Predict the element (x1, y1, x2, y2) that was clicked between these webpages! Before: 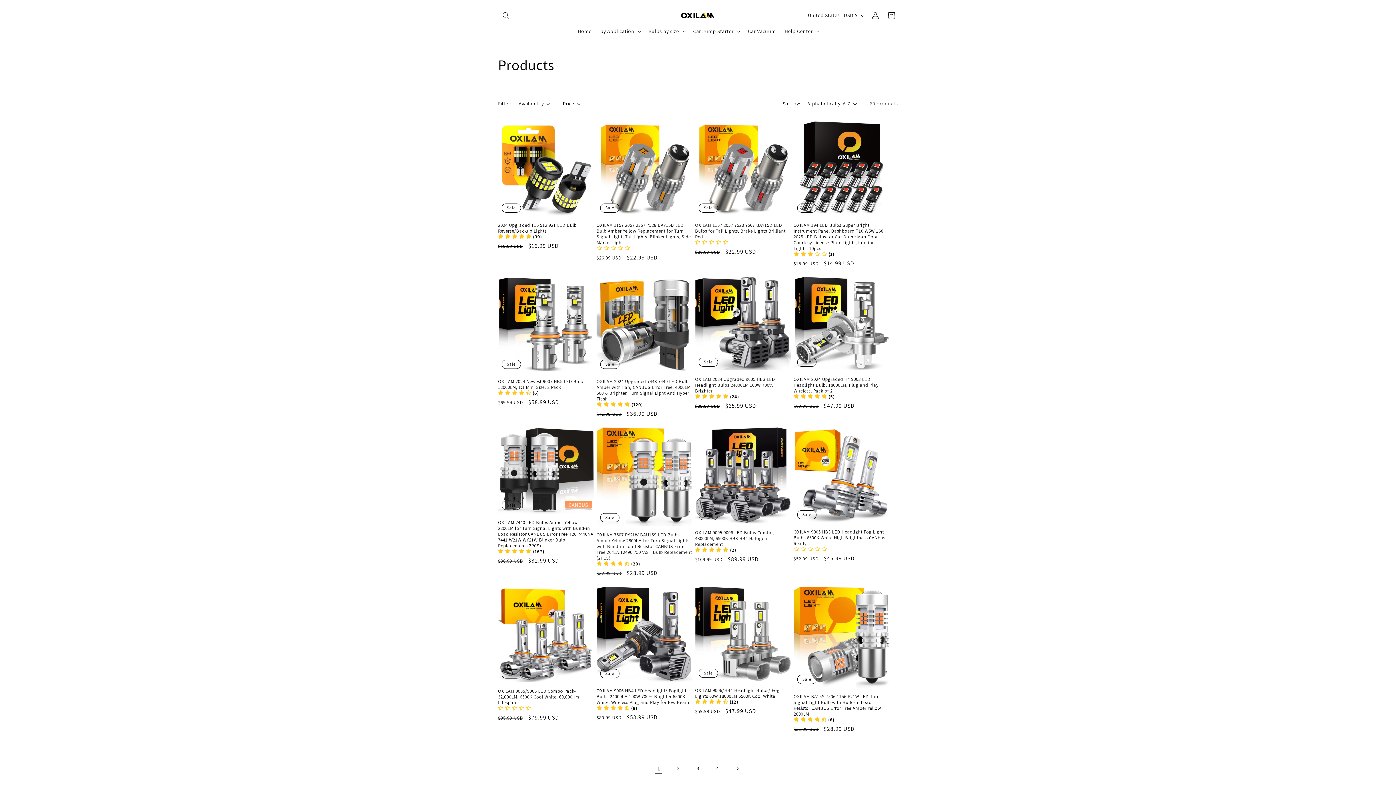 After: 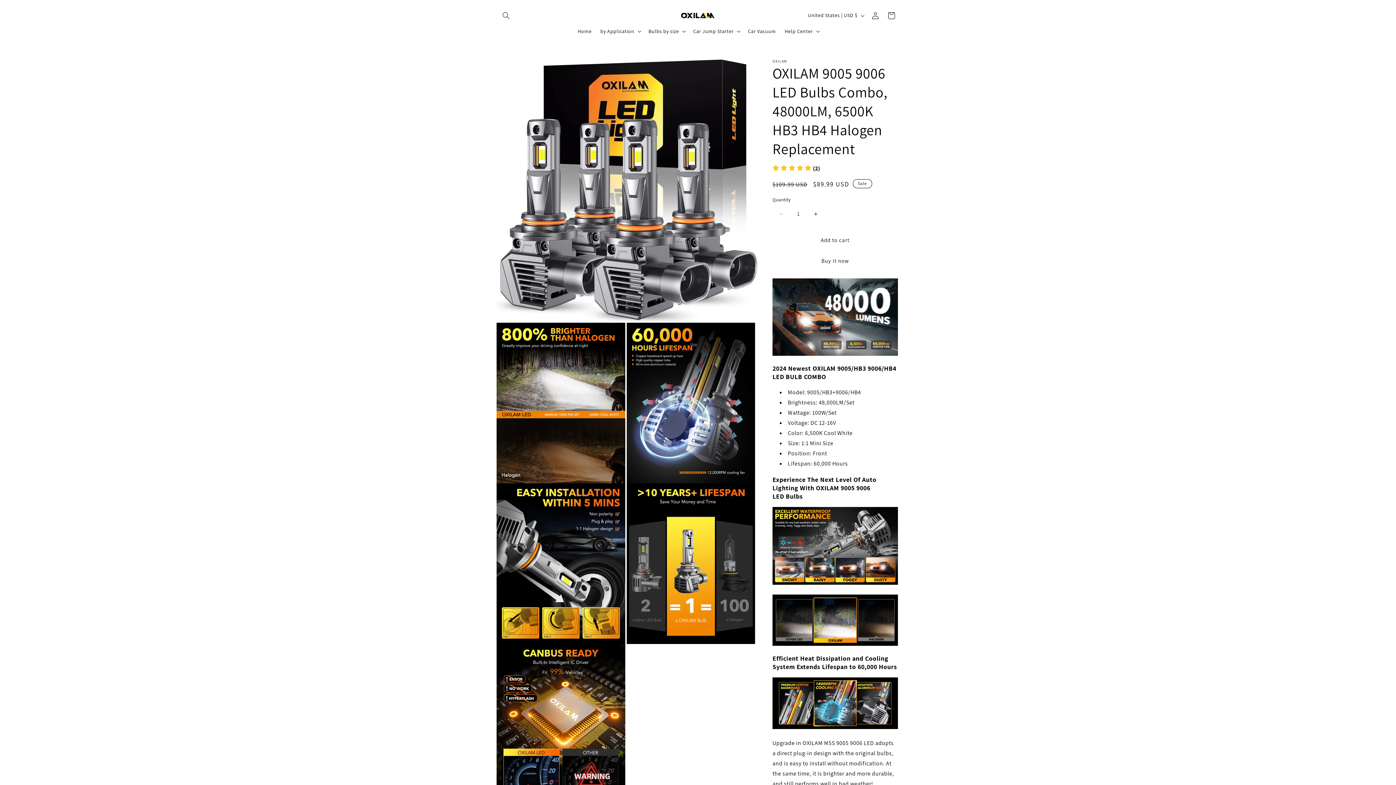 Action: label: Product reviews bbox: (695, 547, 736, 553)